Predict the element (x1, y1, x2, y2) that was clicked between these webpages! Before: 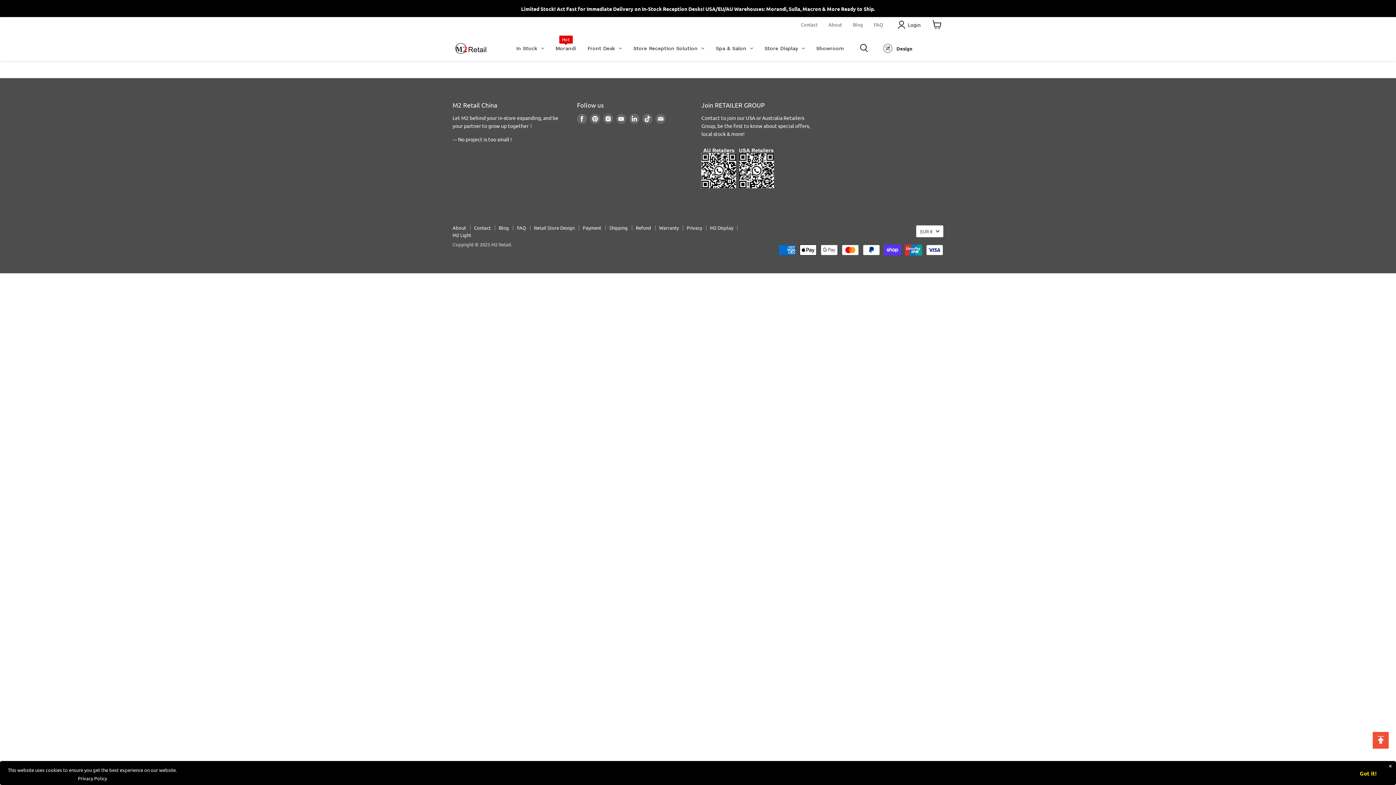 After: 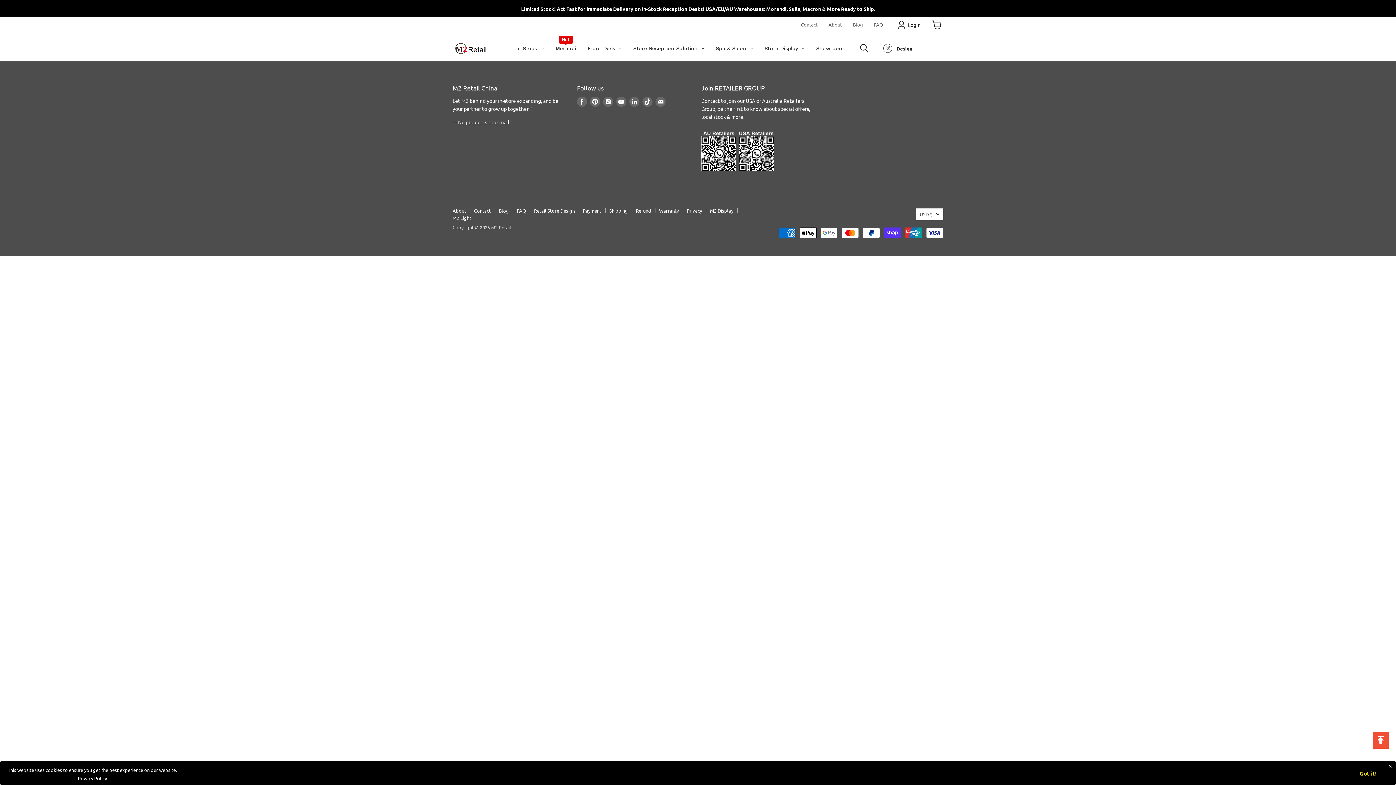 Action: bbox: (0, 0, 1395, 16)